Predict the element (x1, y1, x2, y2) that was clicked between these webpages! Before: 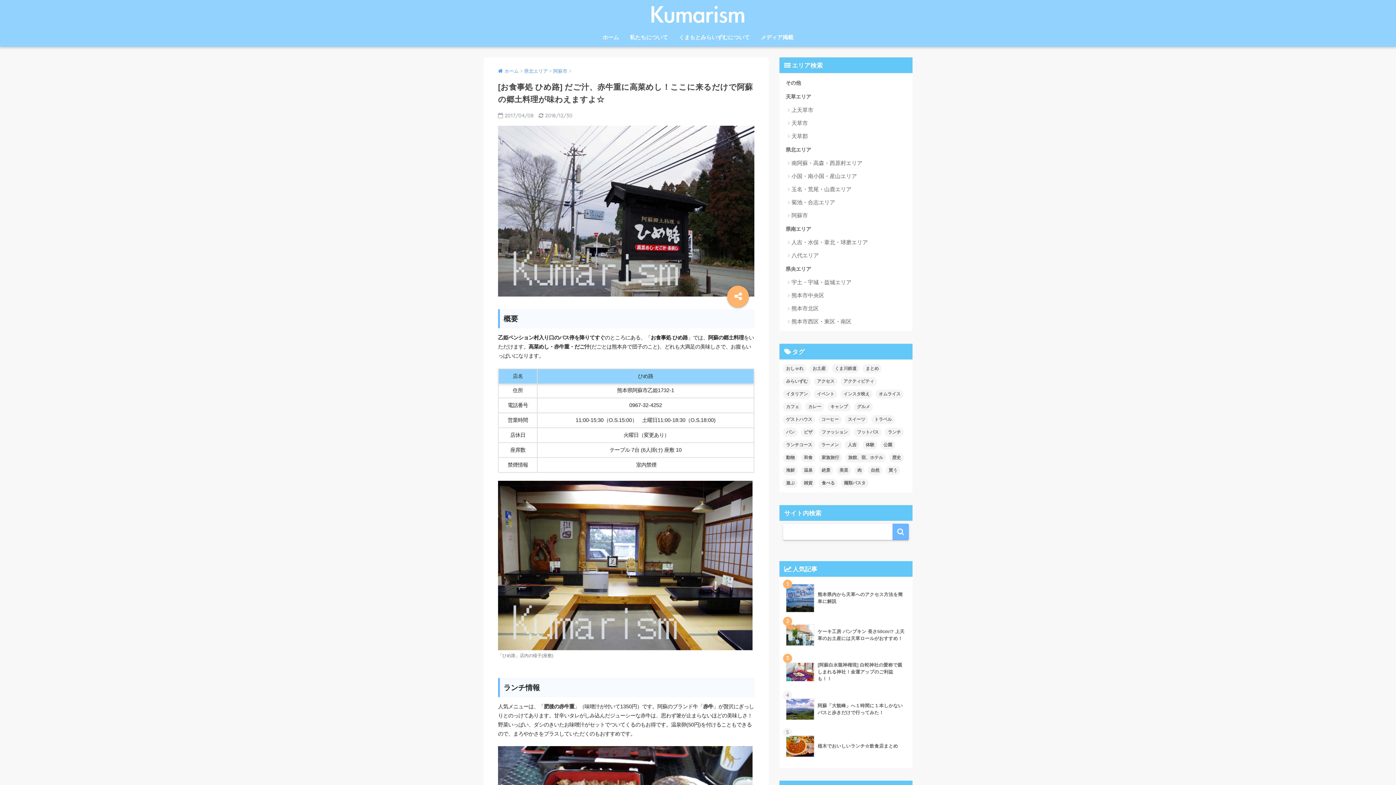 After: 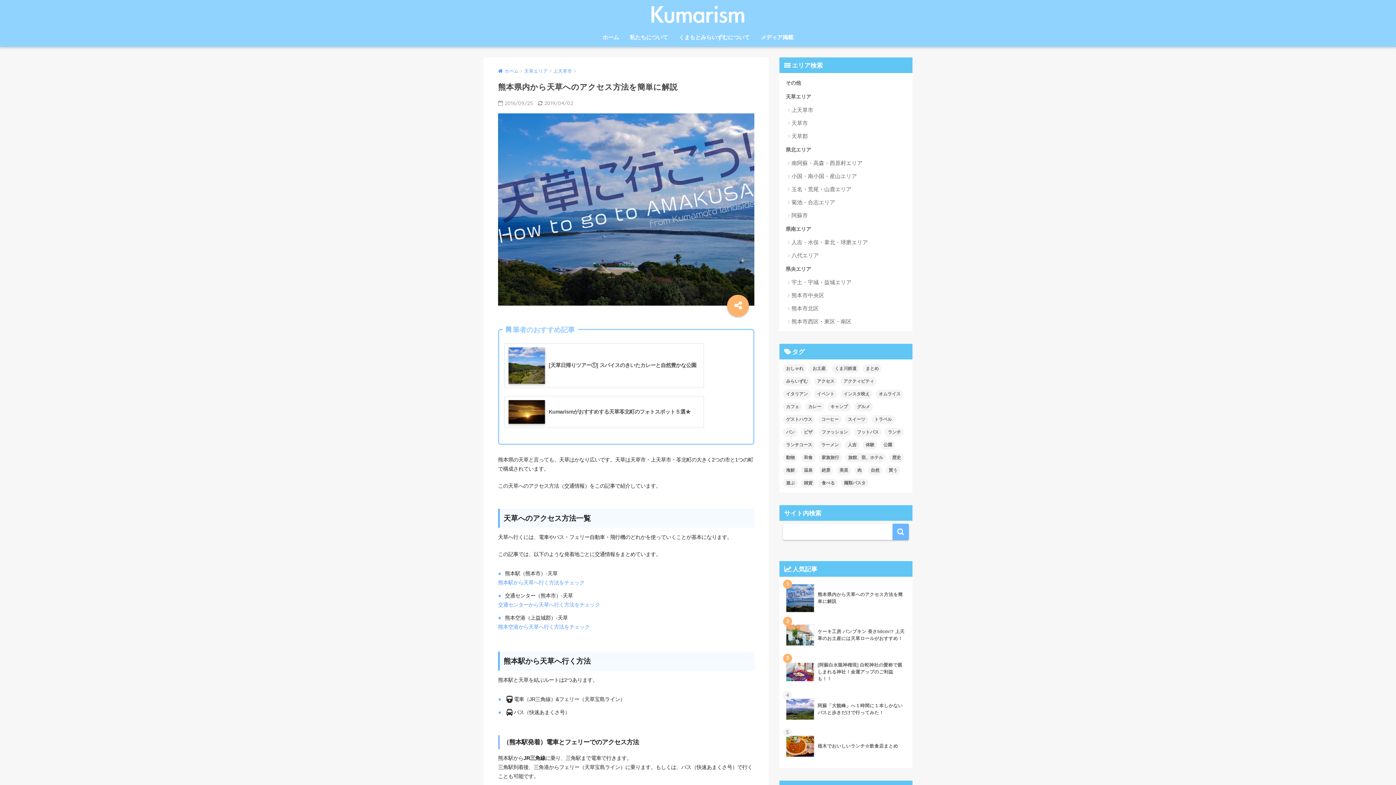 Action: label: 	熊本県内から天草へのアクセス方法を簡単に解説 bbox: (783, 579, 908, 616)